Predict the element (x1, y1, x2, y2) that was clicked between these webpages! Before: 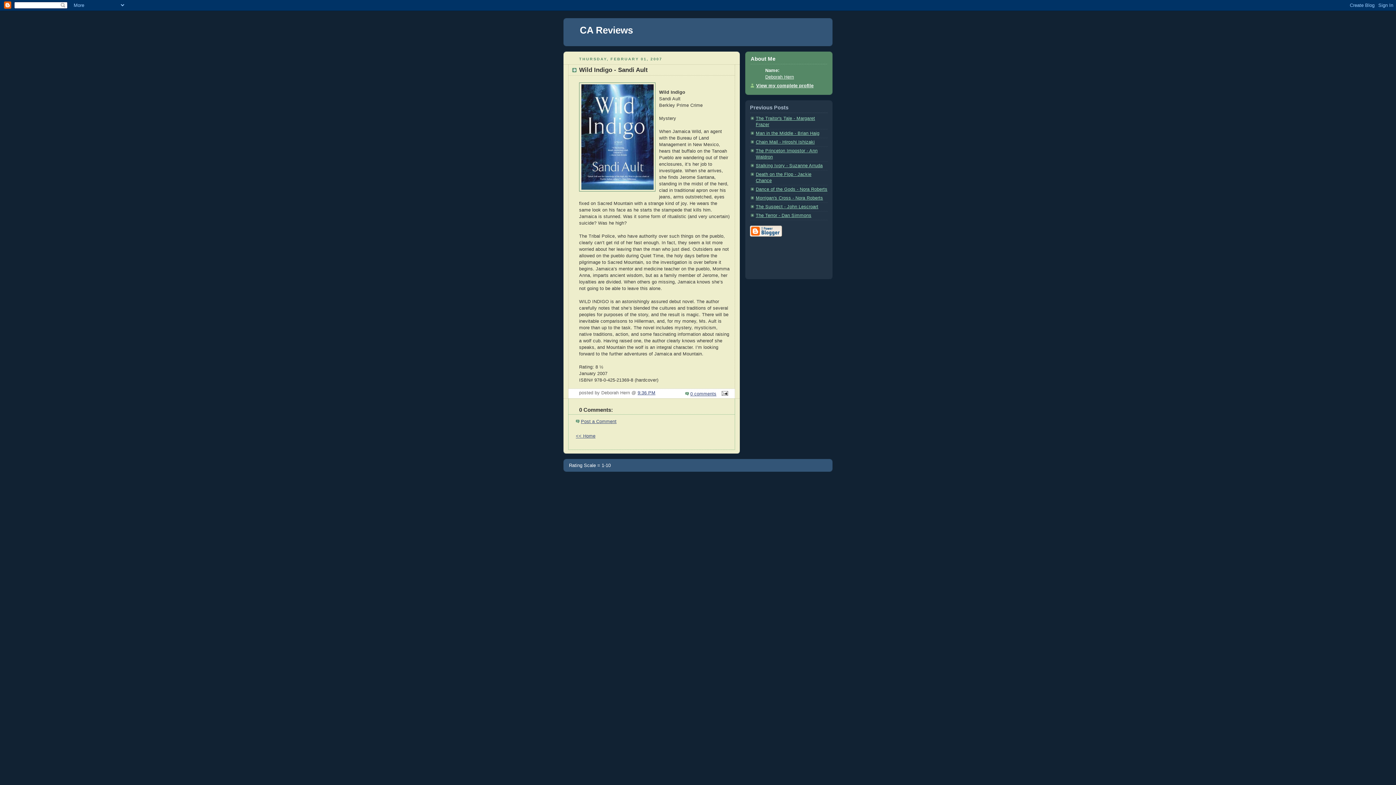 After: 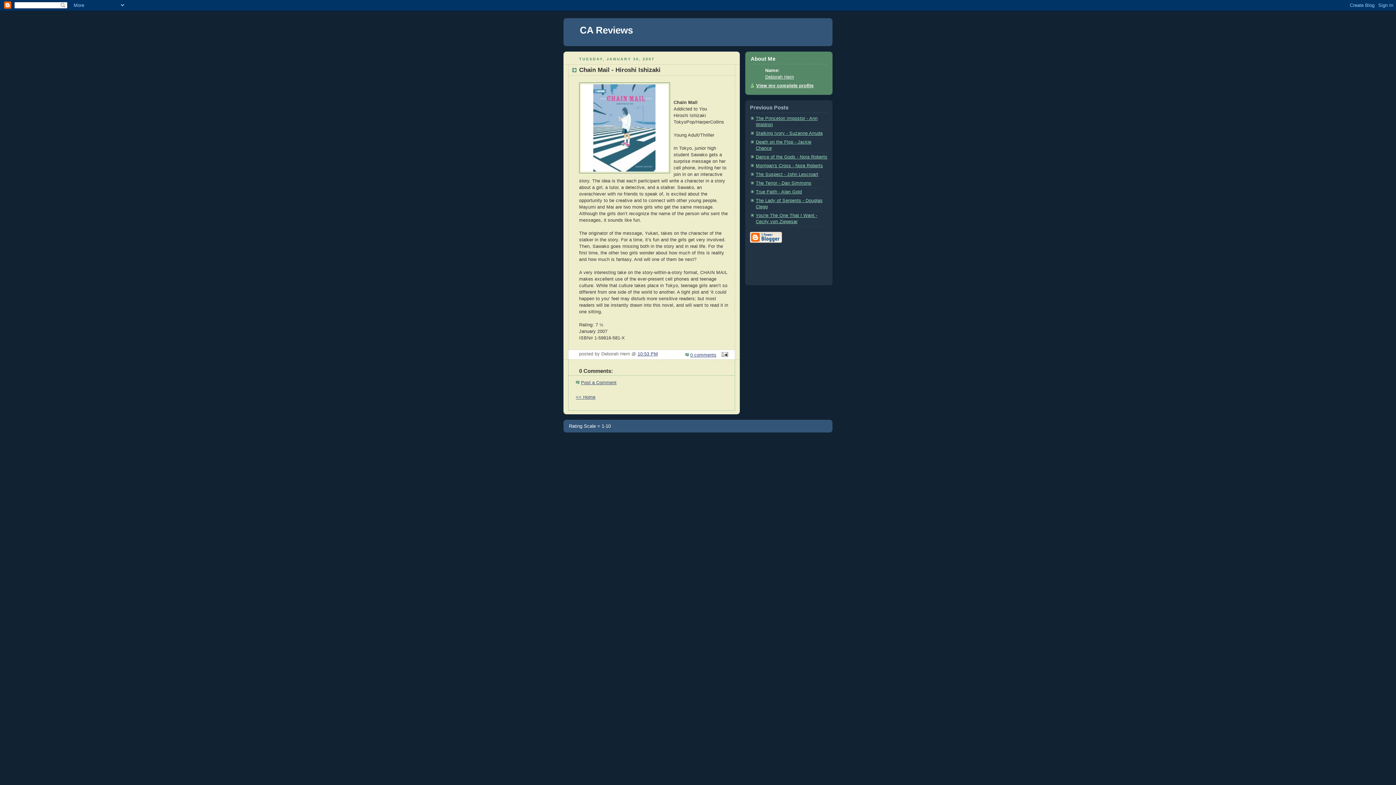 Action: label: Chain Mail - Hiroshi Ishizaki bbox: (756, 139, 814, 144)